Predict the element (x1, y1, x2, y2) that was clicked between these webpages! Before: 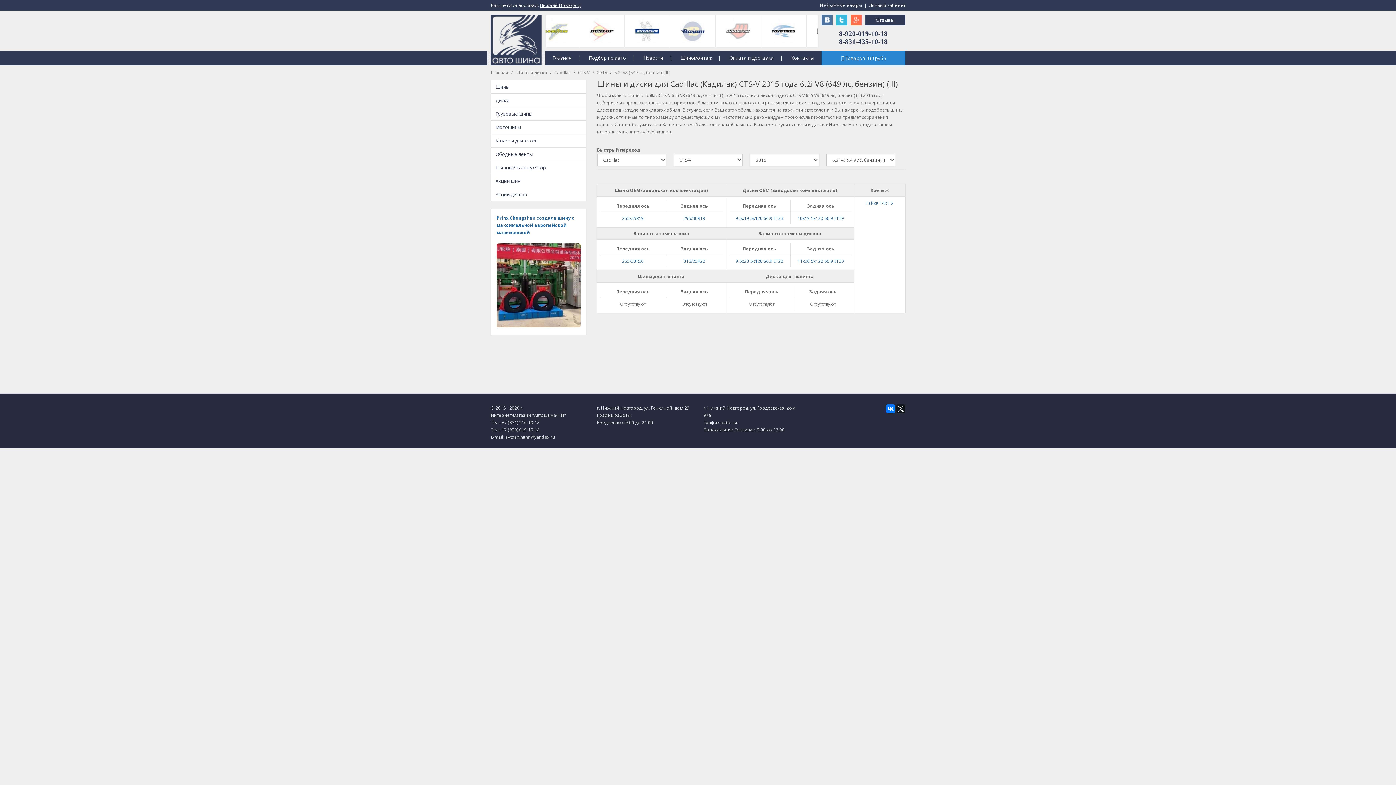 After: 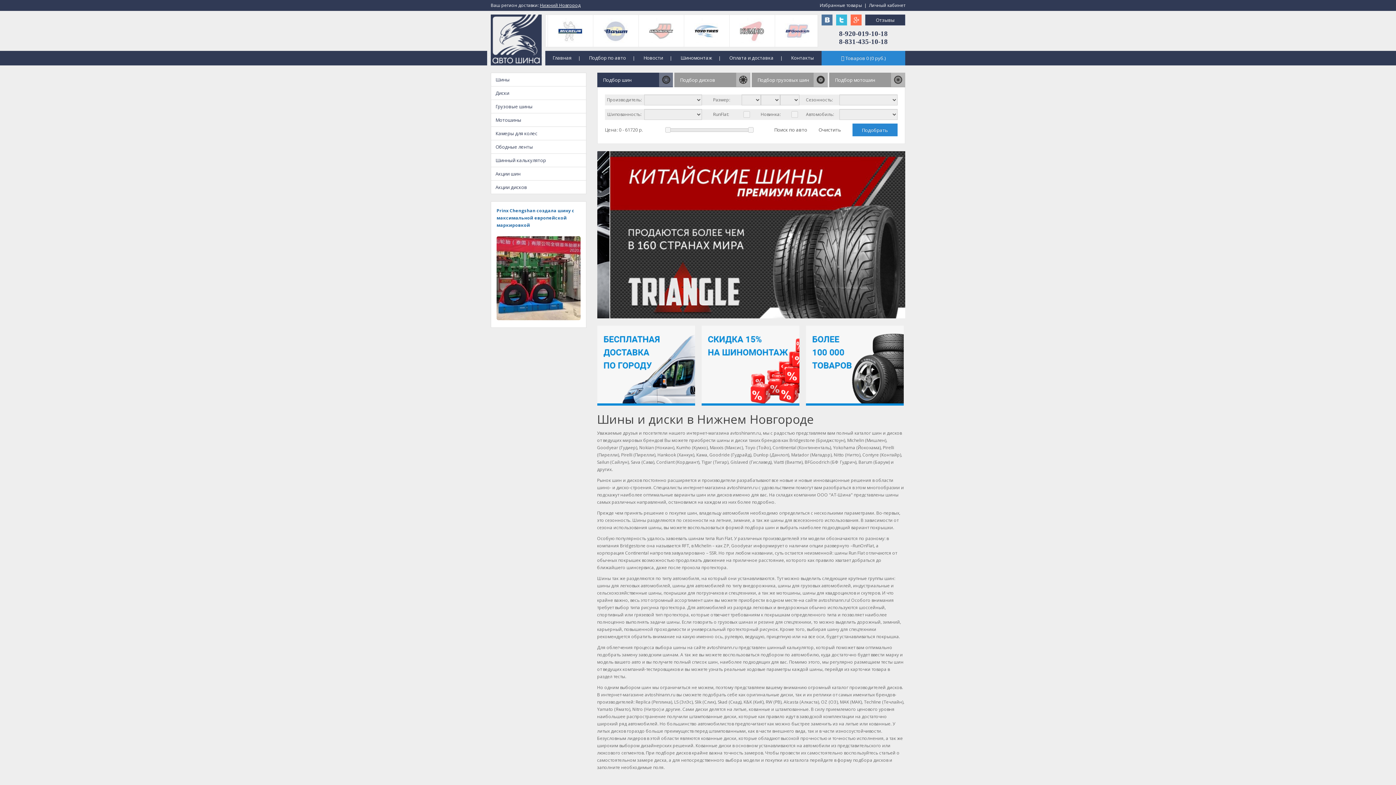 Action: bbox: (545, 50, 577, 64) label: Главная